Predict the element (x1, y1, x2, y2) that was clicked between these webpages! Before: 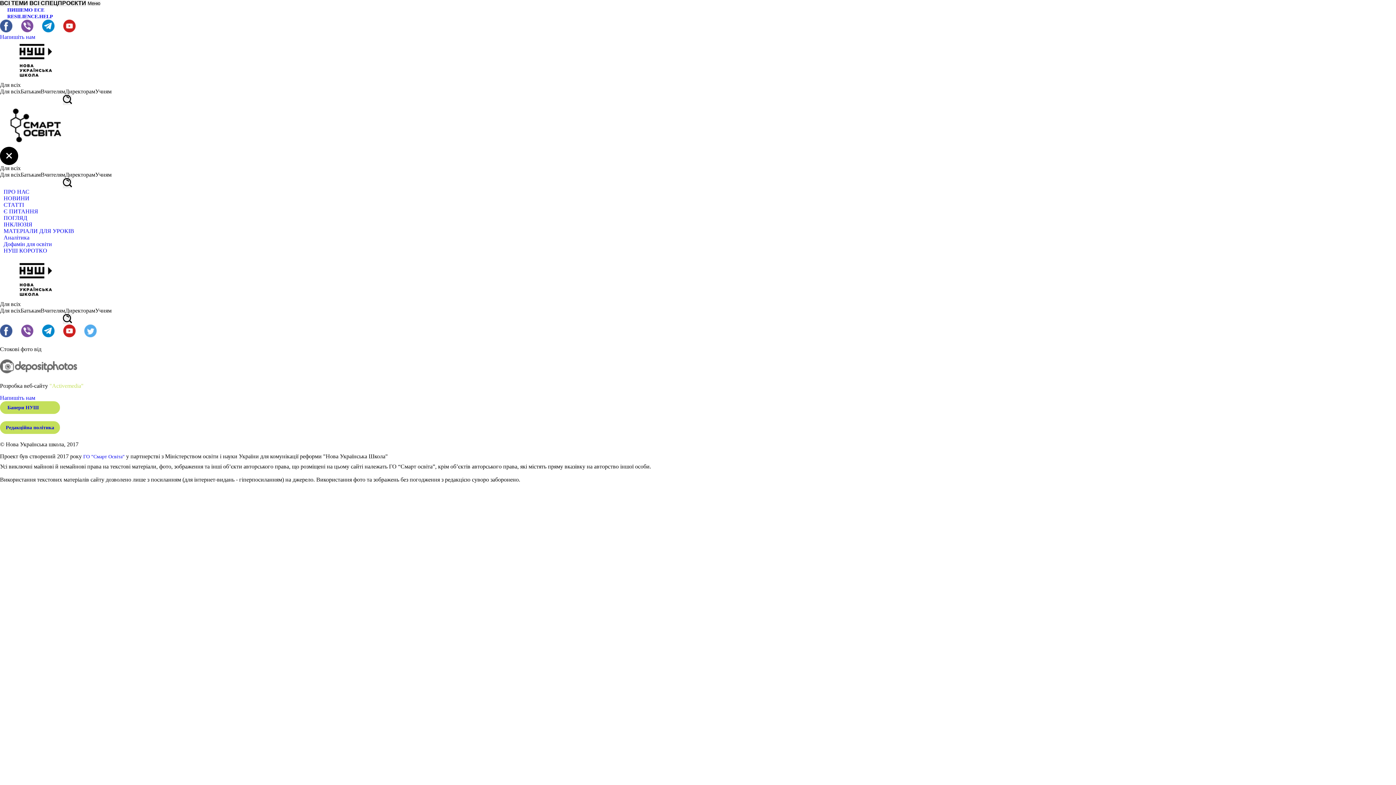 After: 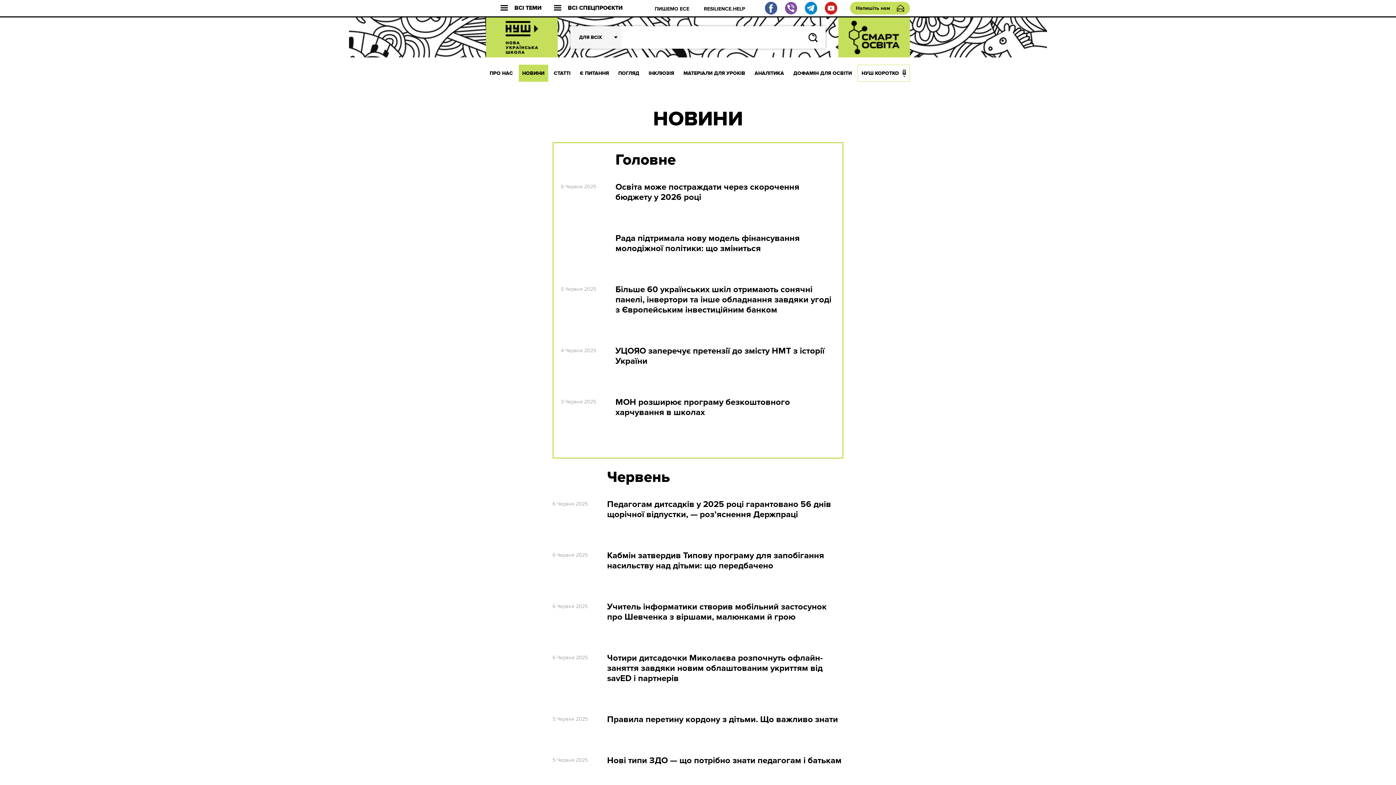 Action: label: НОВИНИ bbox: (0, 195, 33, 201)